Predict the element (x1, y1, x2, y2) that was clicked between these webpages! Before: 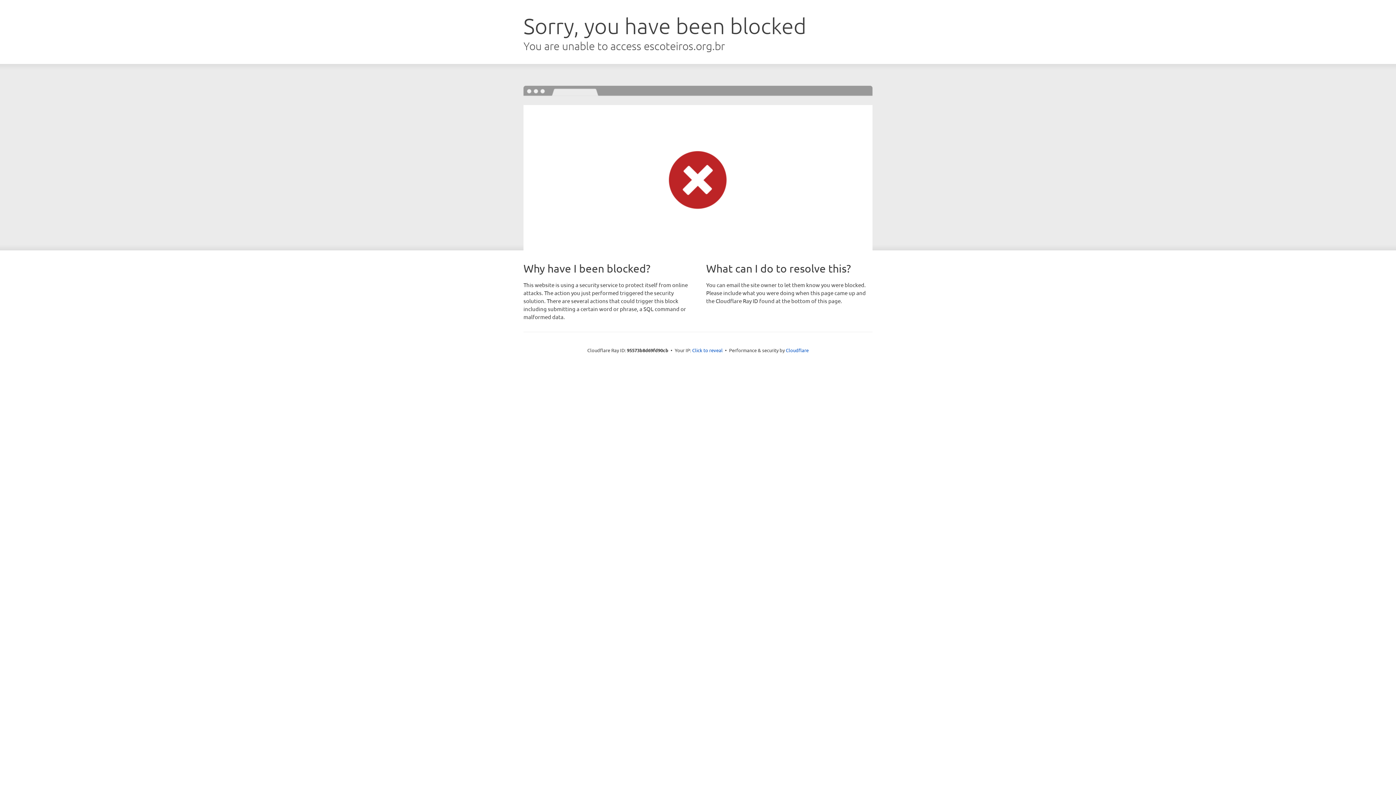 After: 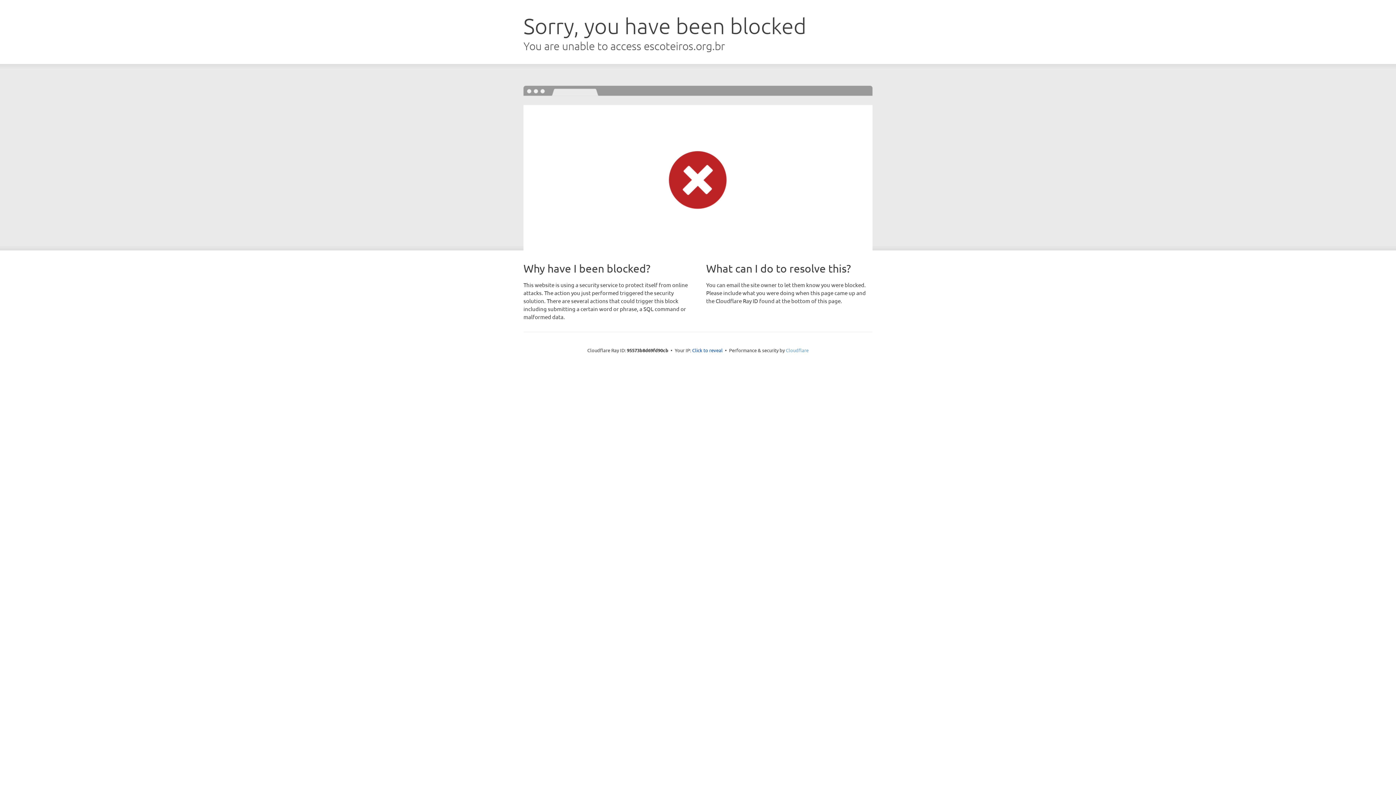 Action: label: Cloudflare bbox: (786, 347, 808, 353)